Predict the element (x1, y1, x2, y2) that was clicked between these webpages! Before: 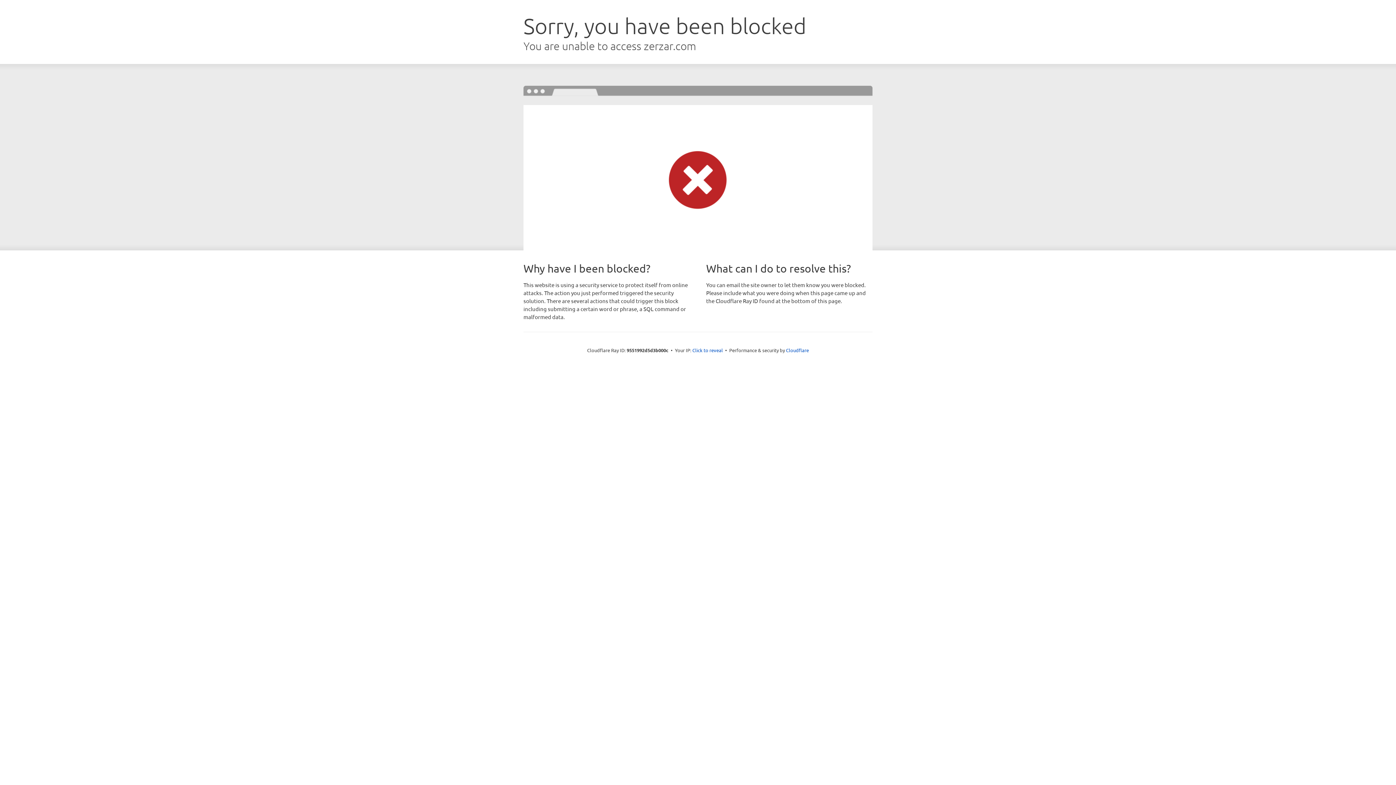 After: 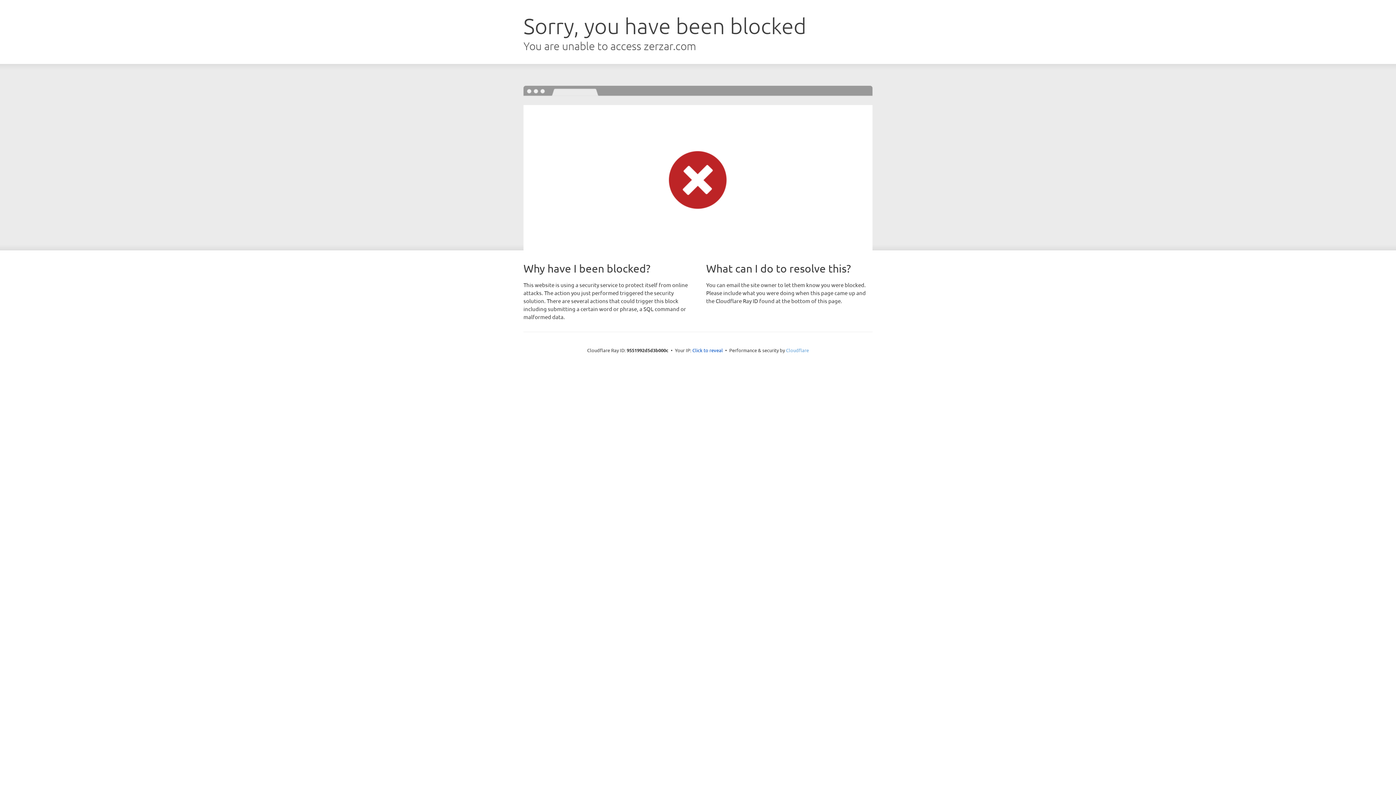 Action: label: Cloudflare bbox: (786, 347, 809, 353)